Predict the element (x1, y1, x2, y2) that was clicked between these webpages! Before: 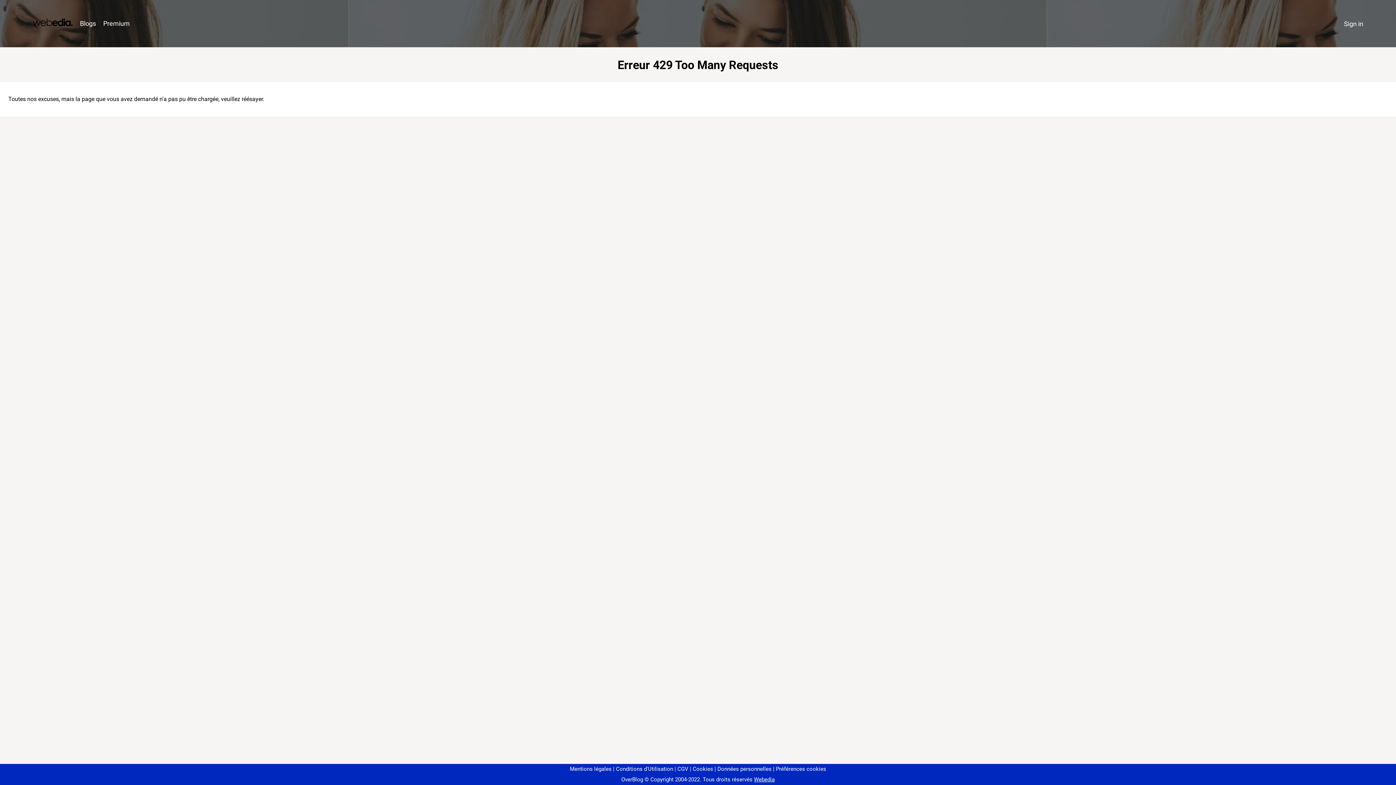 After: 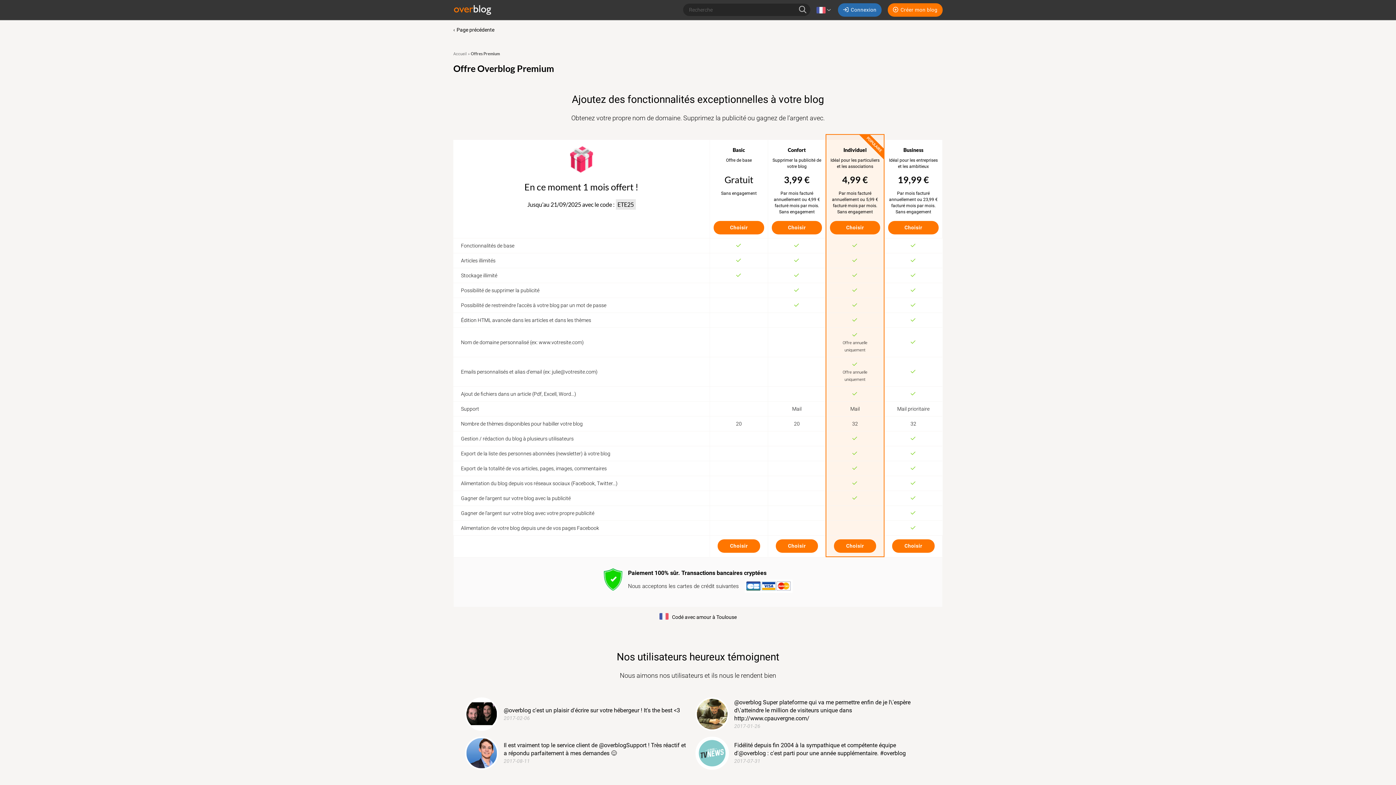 Action: bbox: (99, 16, 133, 31) label: Premium